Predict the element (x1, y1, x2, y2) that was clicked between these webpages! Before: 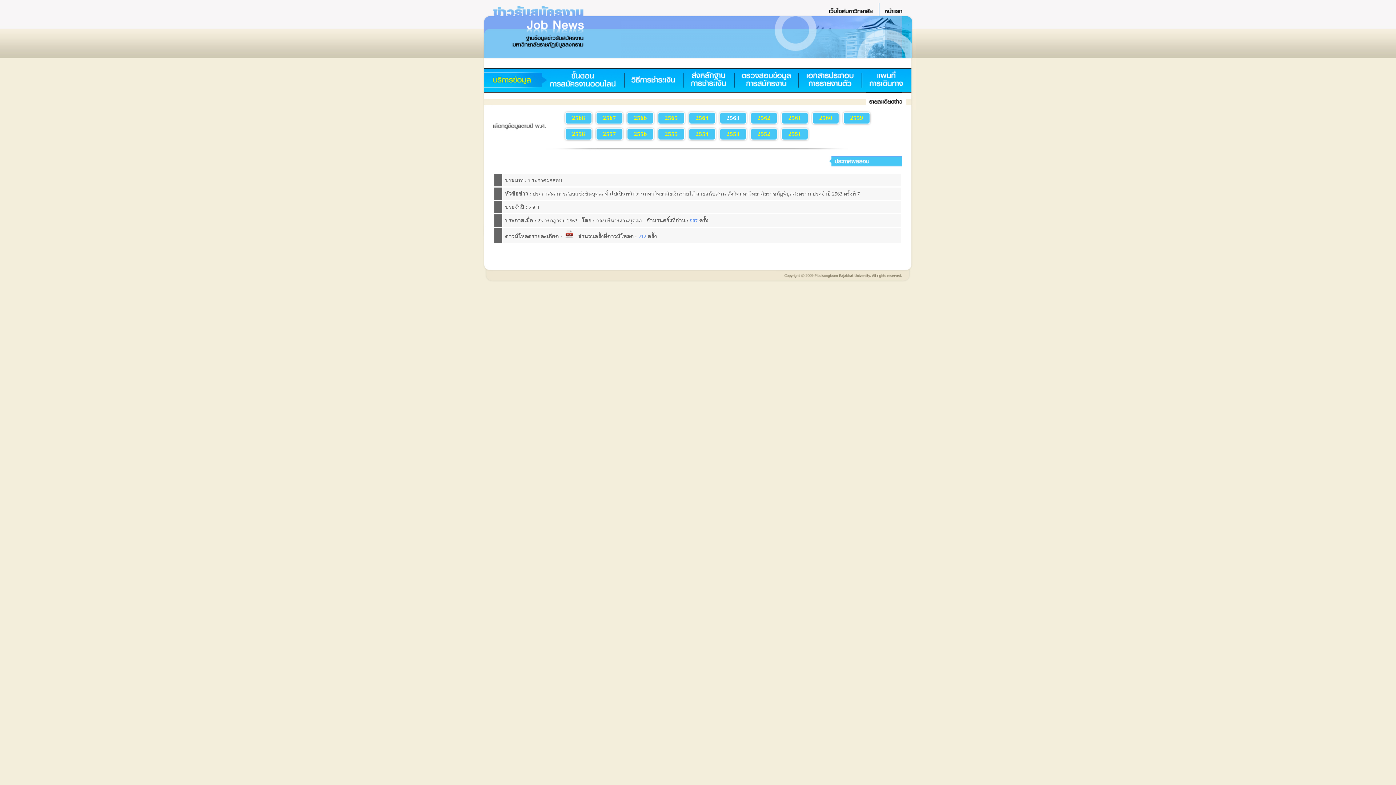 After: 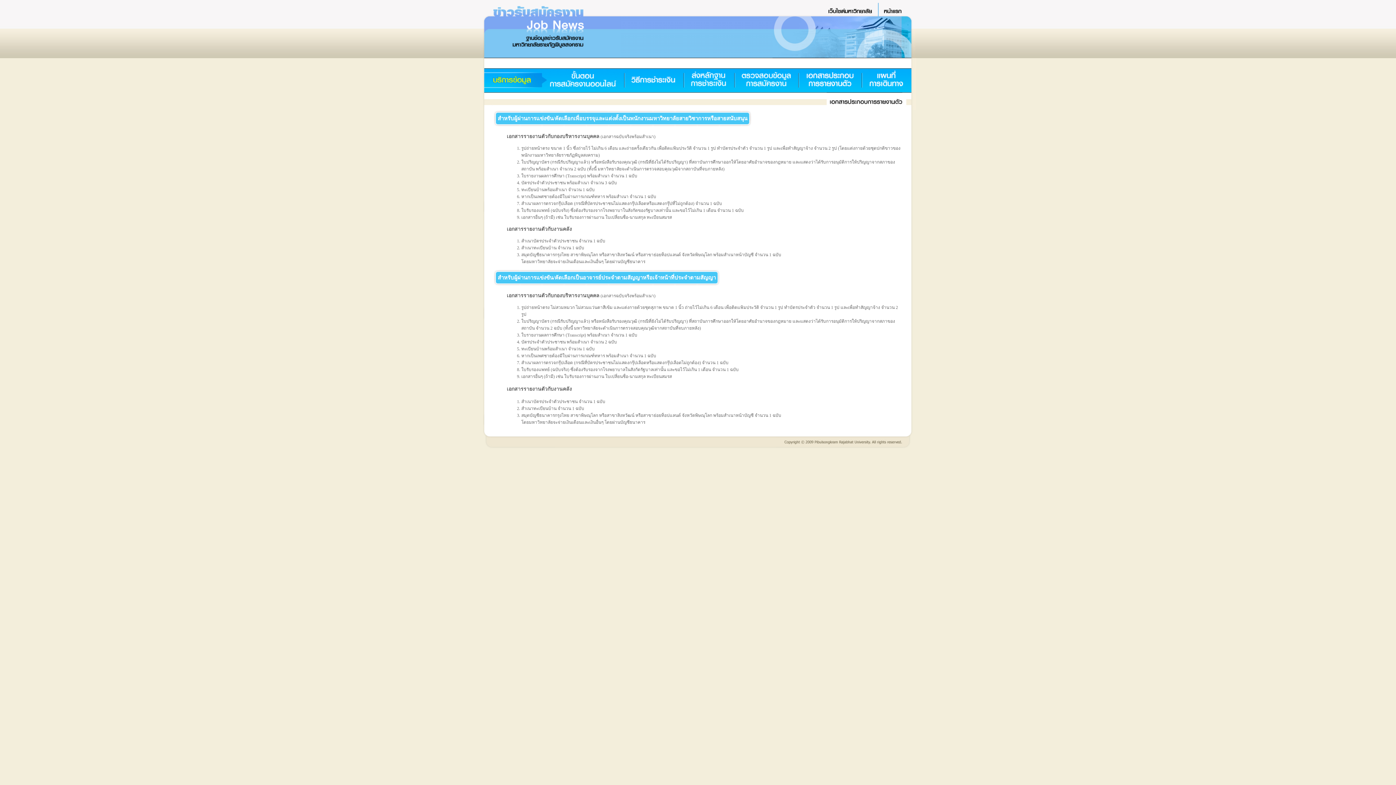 Action: bbox: (798, 87, 862, 93)